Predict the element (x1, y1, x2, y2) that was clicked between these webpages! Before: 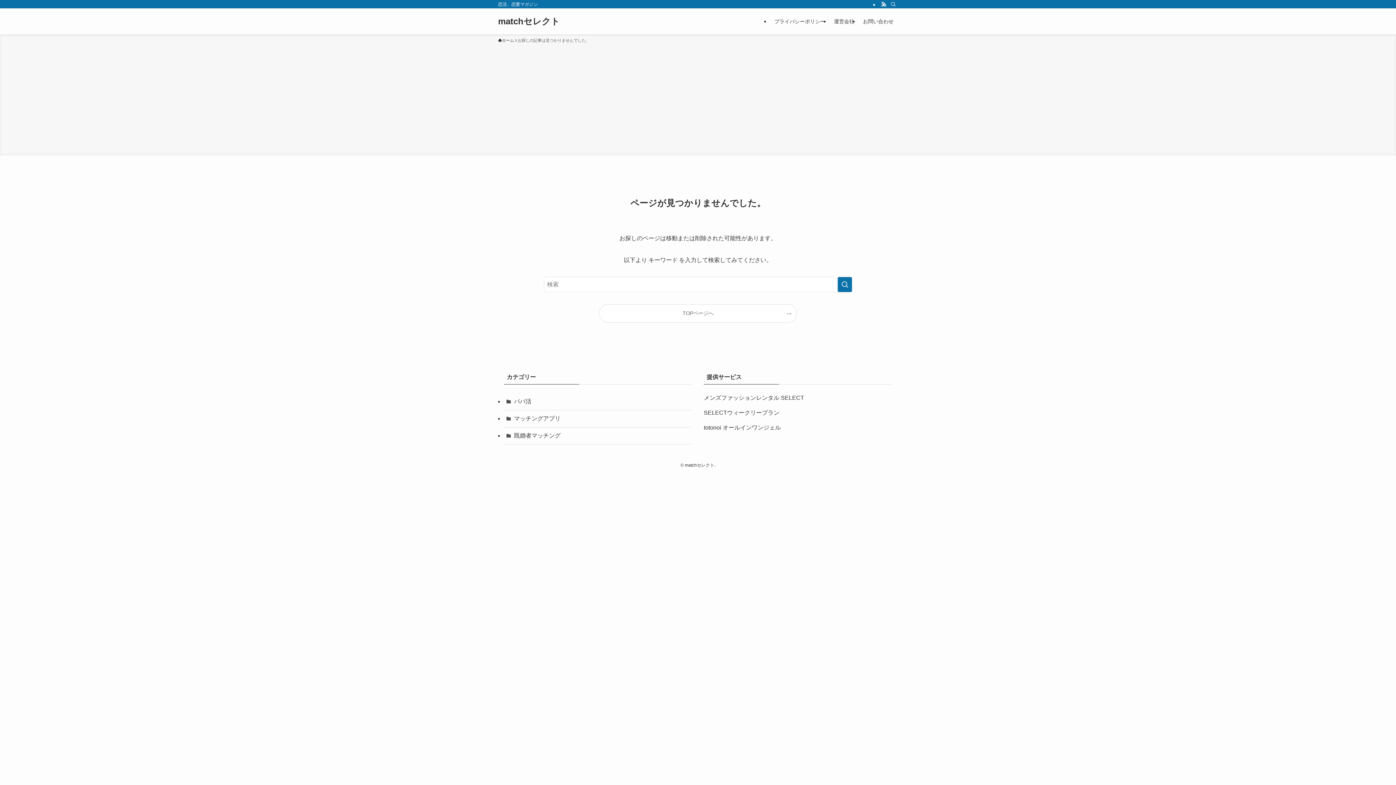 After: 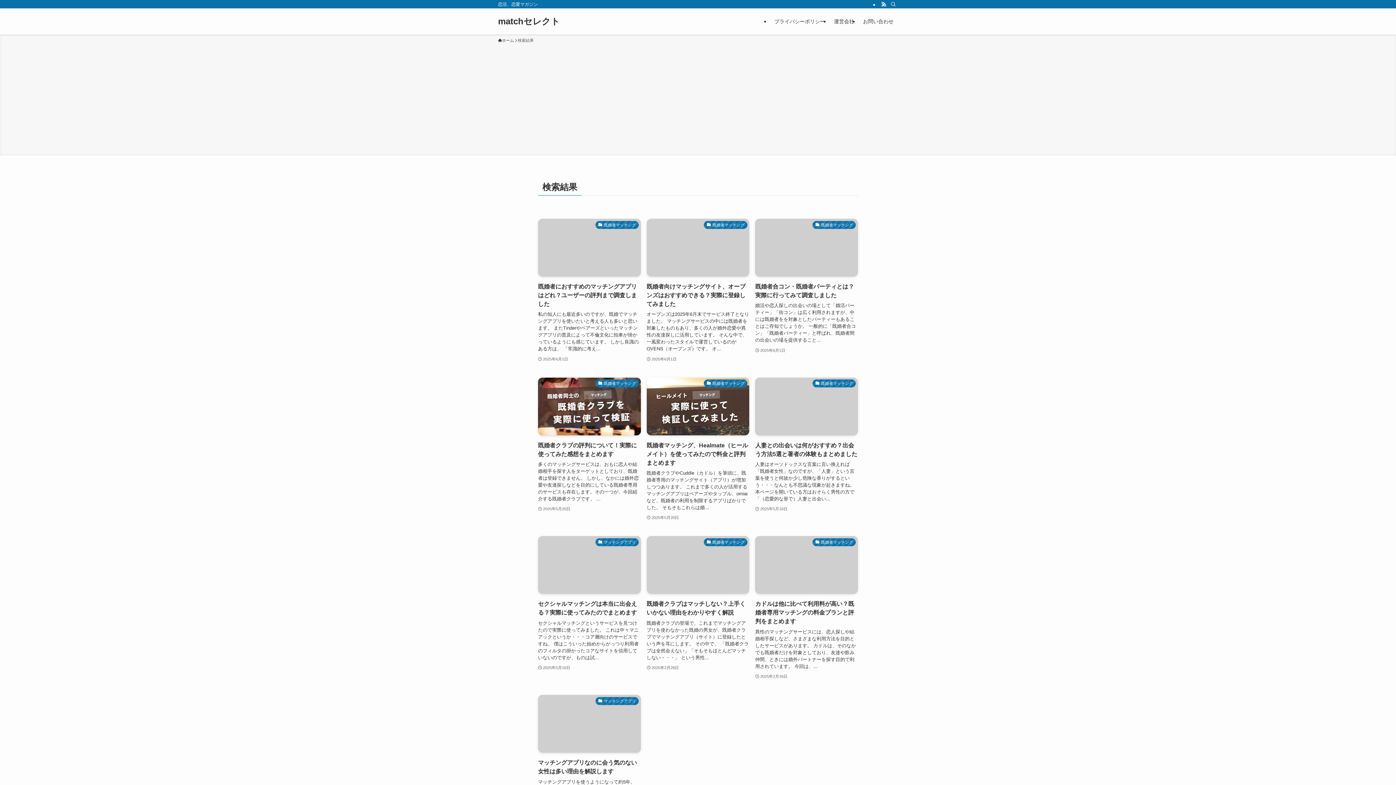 Action: label: 検索を実行する bbox: (837, 277, 852, 292)